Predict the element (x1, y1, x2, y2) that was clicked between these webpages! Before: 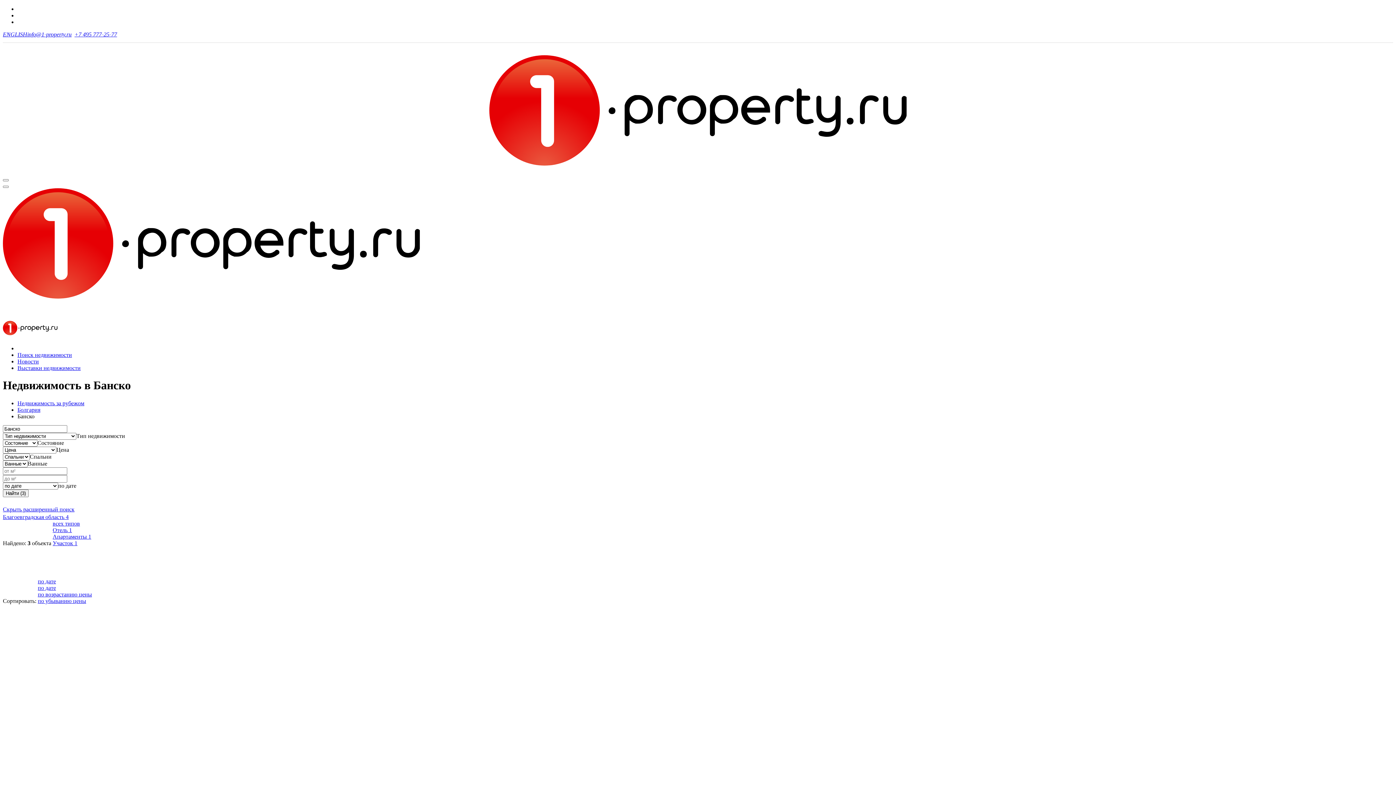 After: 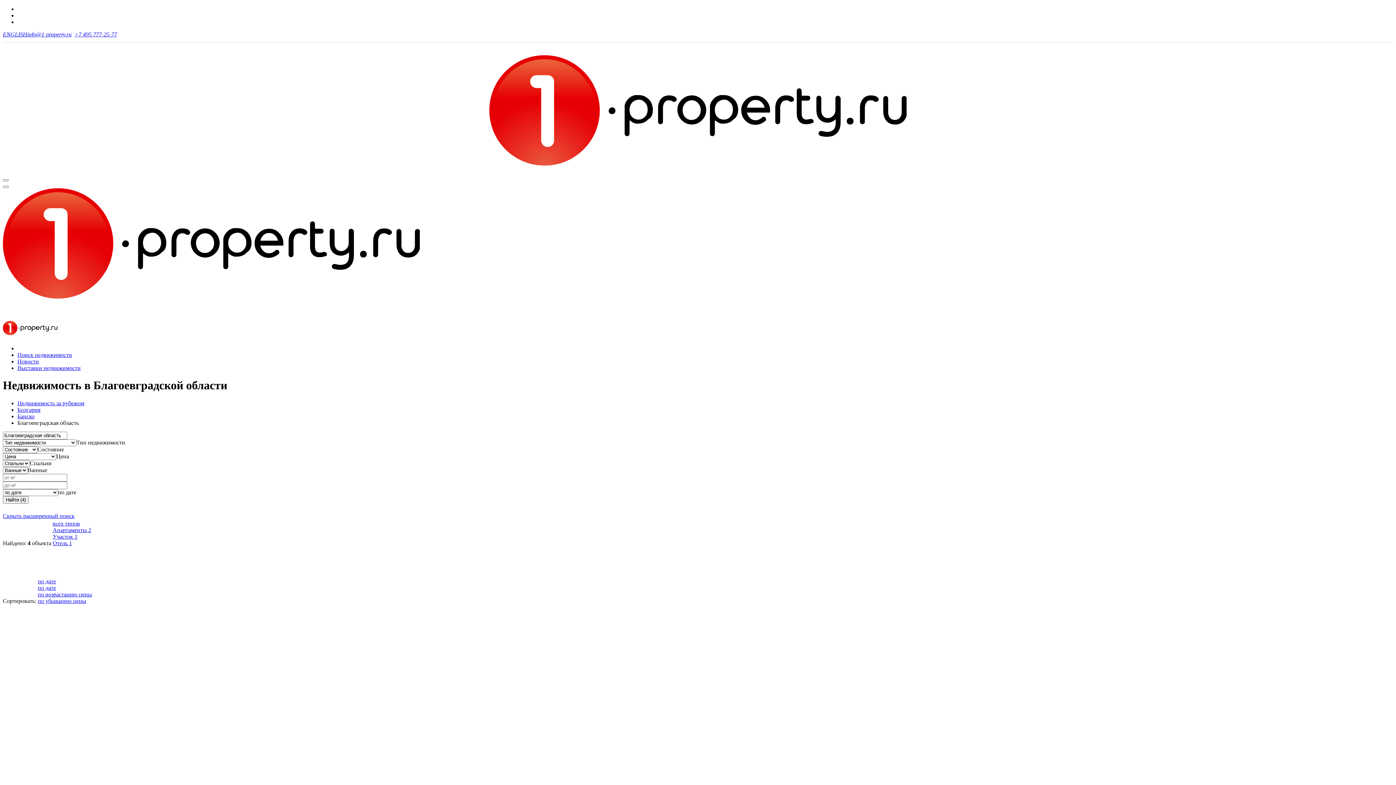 Action: bbox: (2, 514, 68, 520) label: Благоевградская область 4